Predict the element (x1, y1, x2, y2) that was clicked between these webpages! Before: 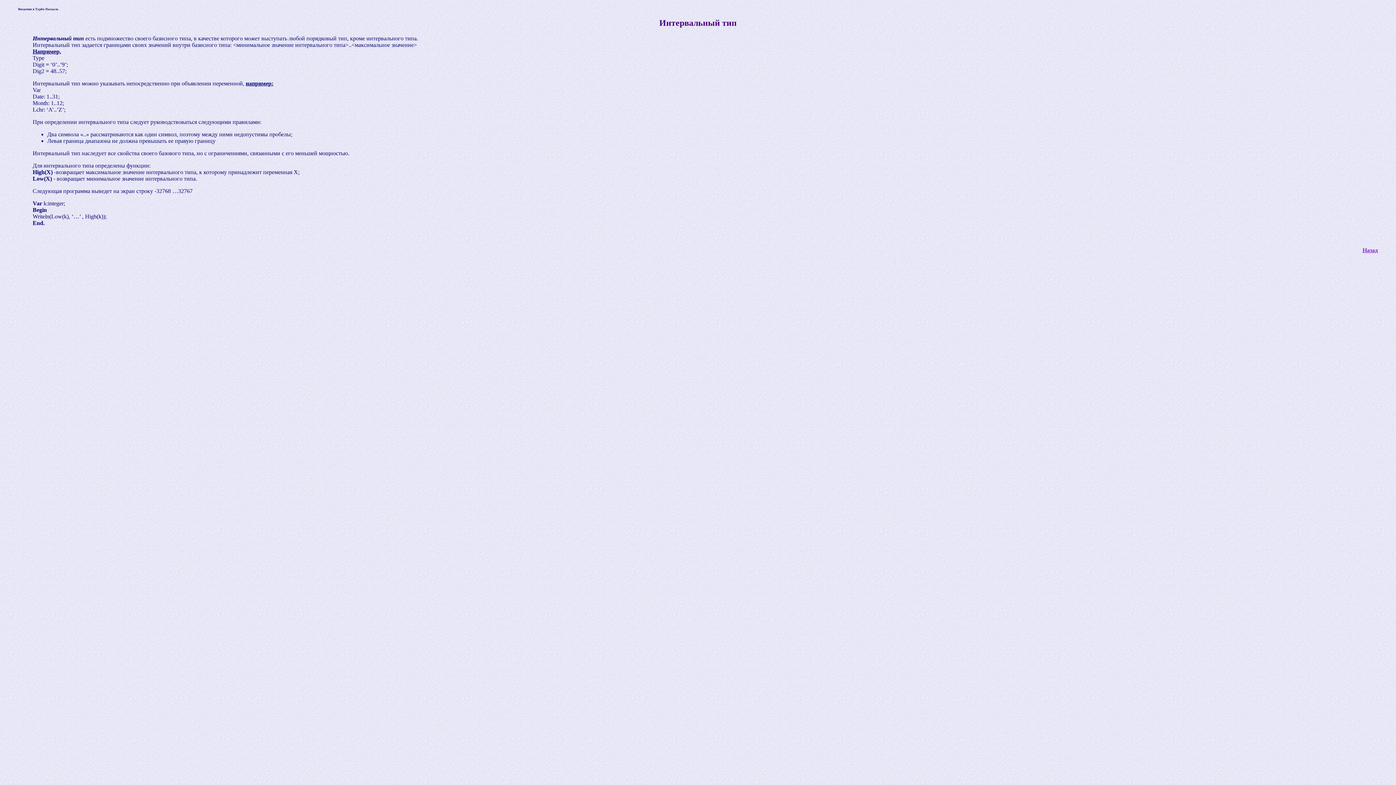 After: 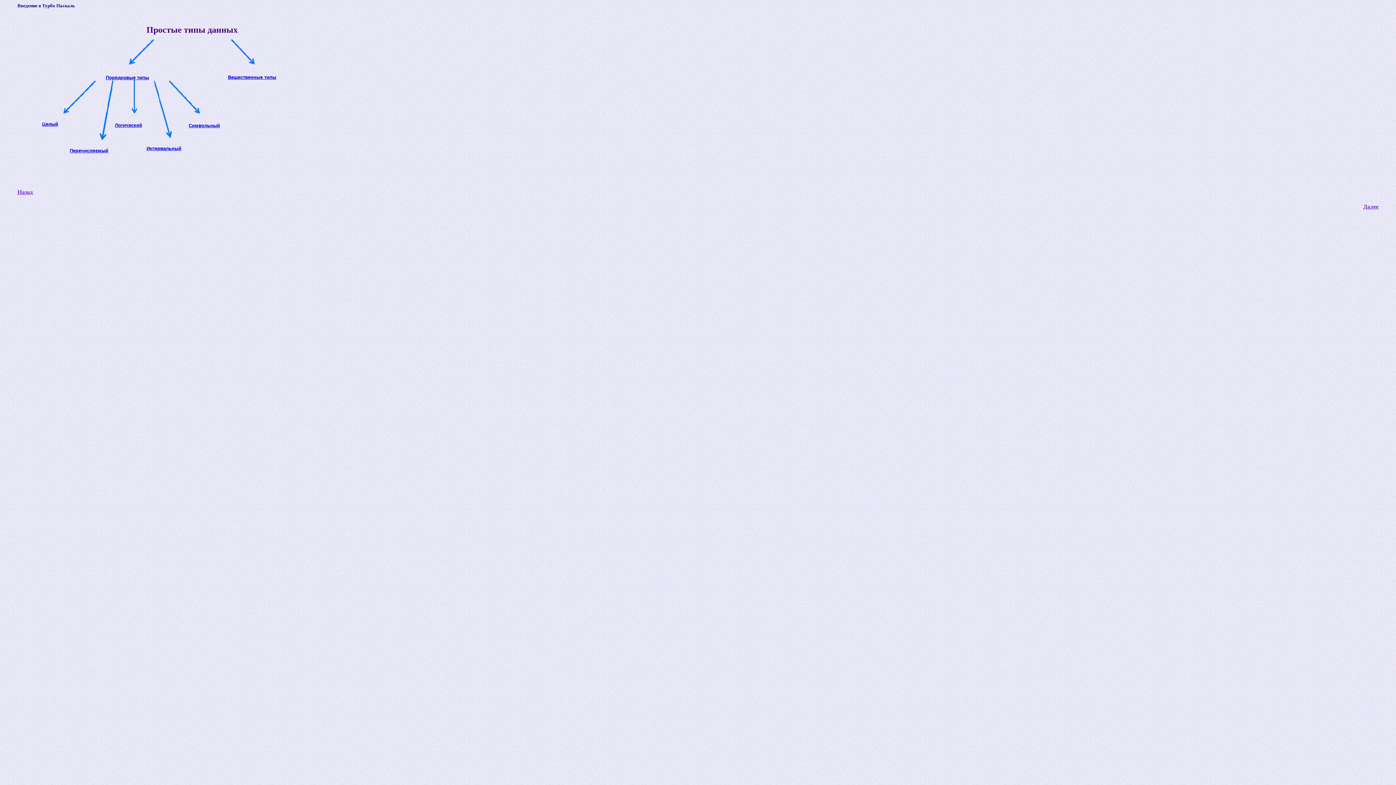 Action: label: Назад bbox: (32, 247, 1378, 253)